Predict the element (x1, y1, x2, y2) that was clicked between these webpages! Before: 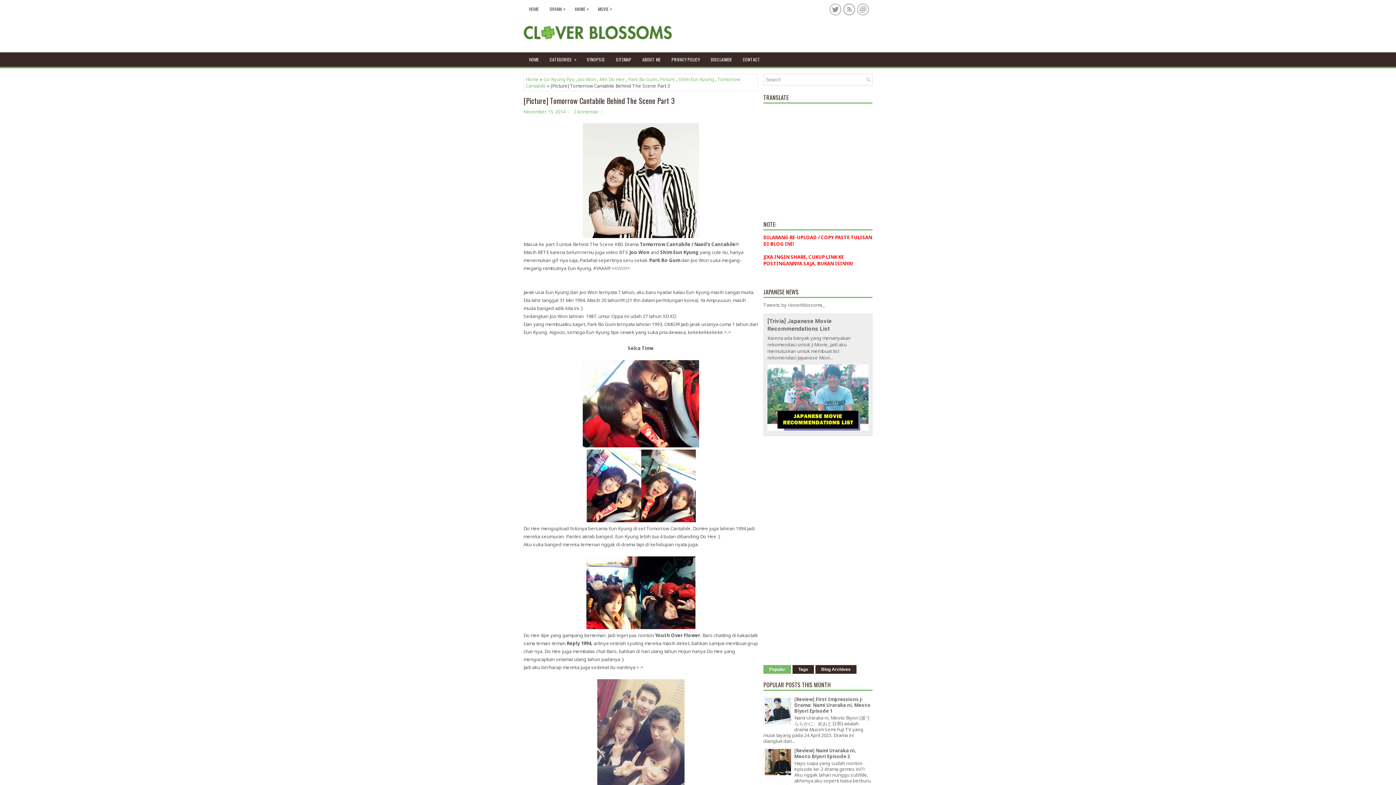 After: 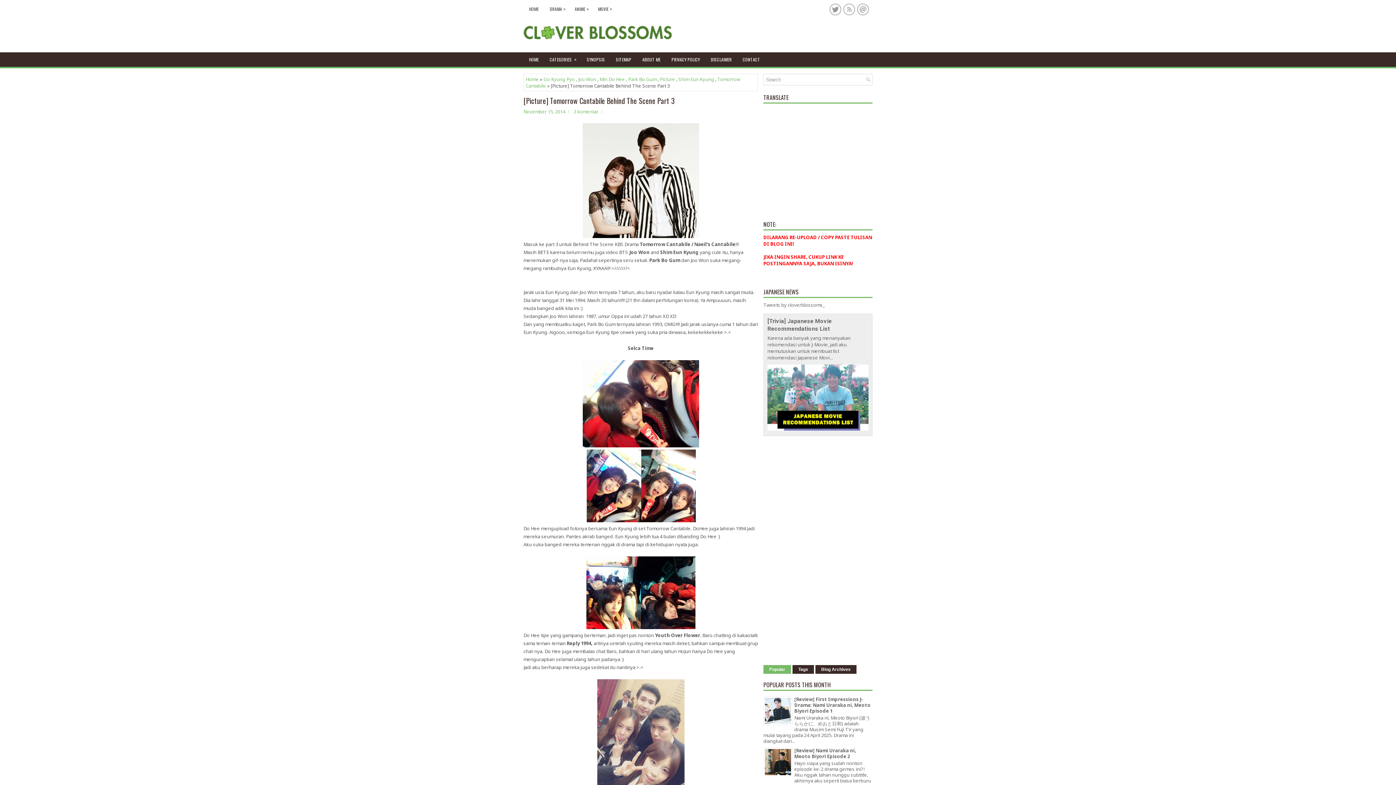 Action: bbox: (841, 10, 855, 16)